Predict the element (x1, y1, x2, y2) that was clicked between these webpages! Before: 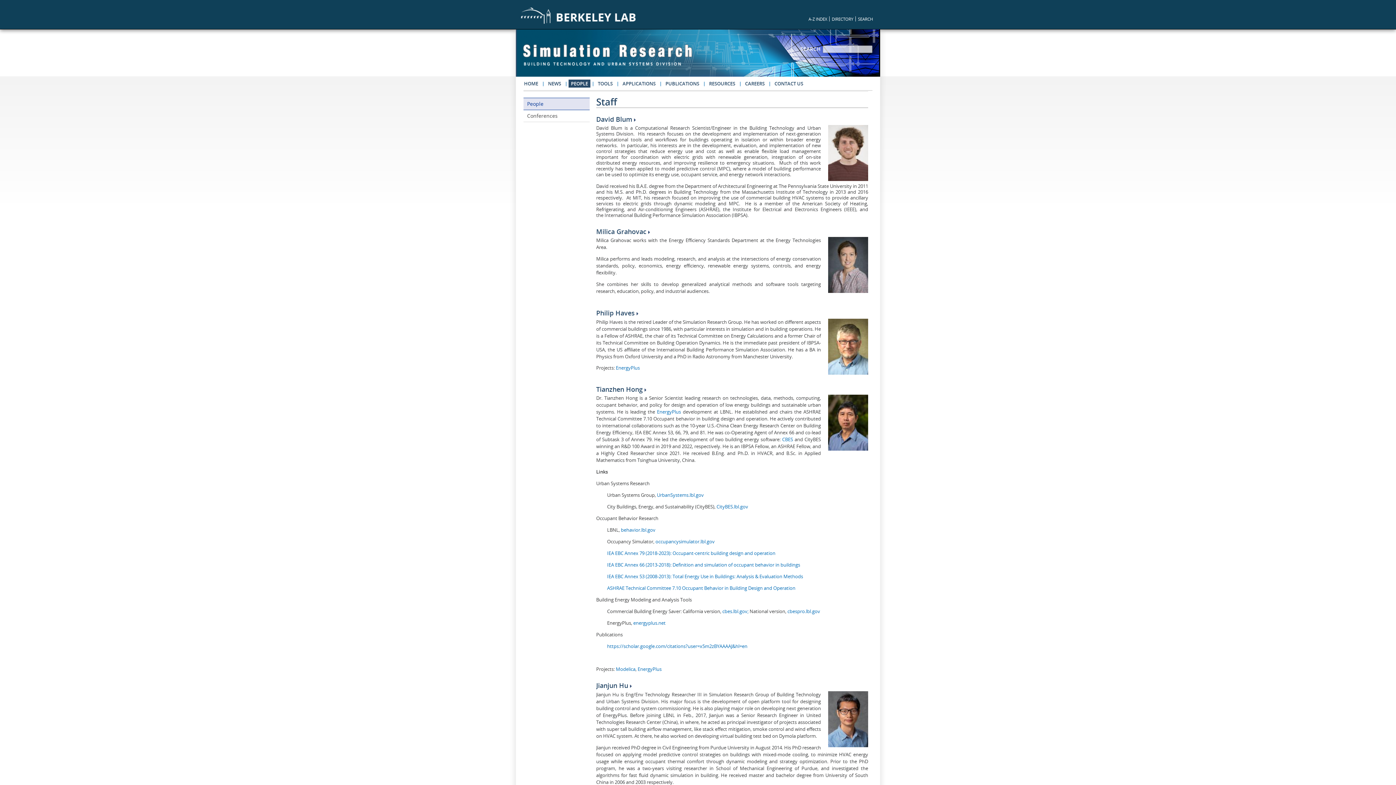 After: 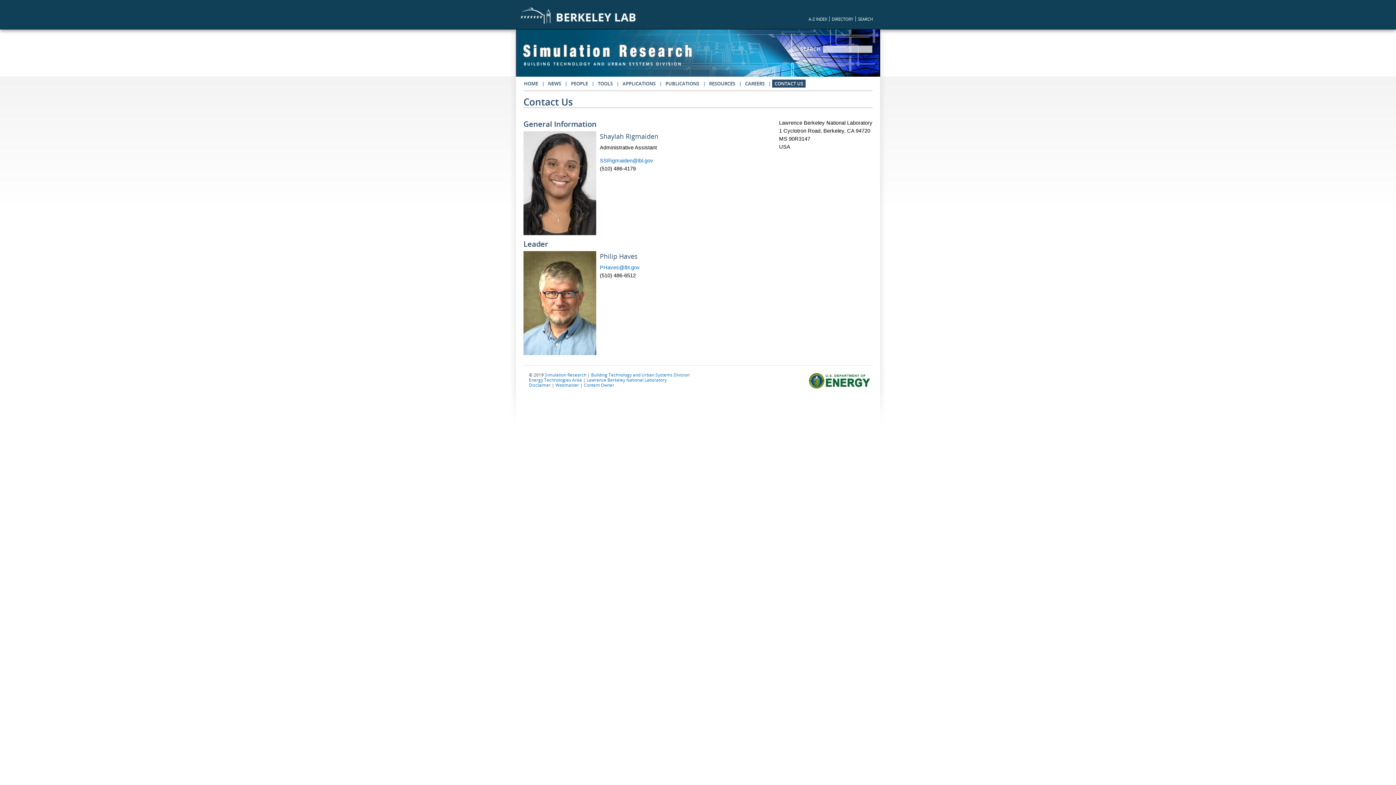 Action: label: CONTACT US bbox: (772, 79, 805, 87)